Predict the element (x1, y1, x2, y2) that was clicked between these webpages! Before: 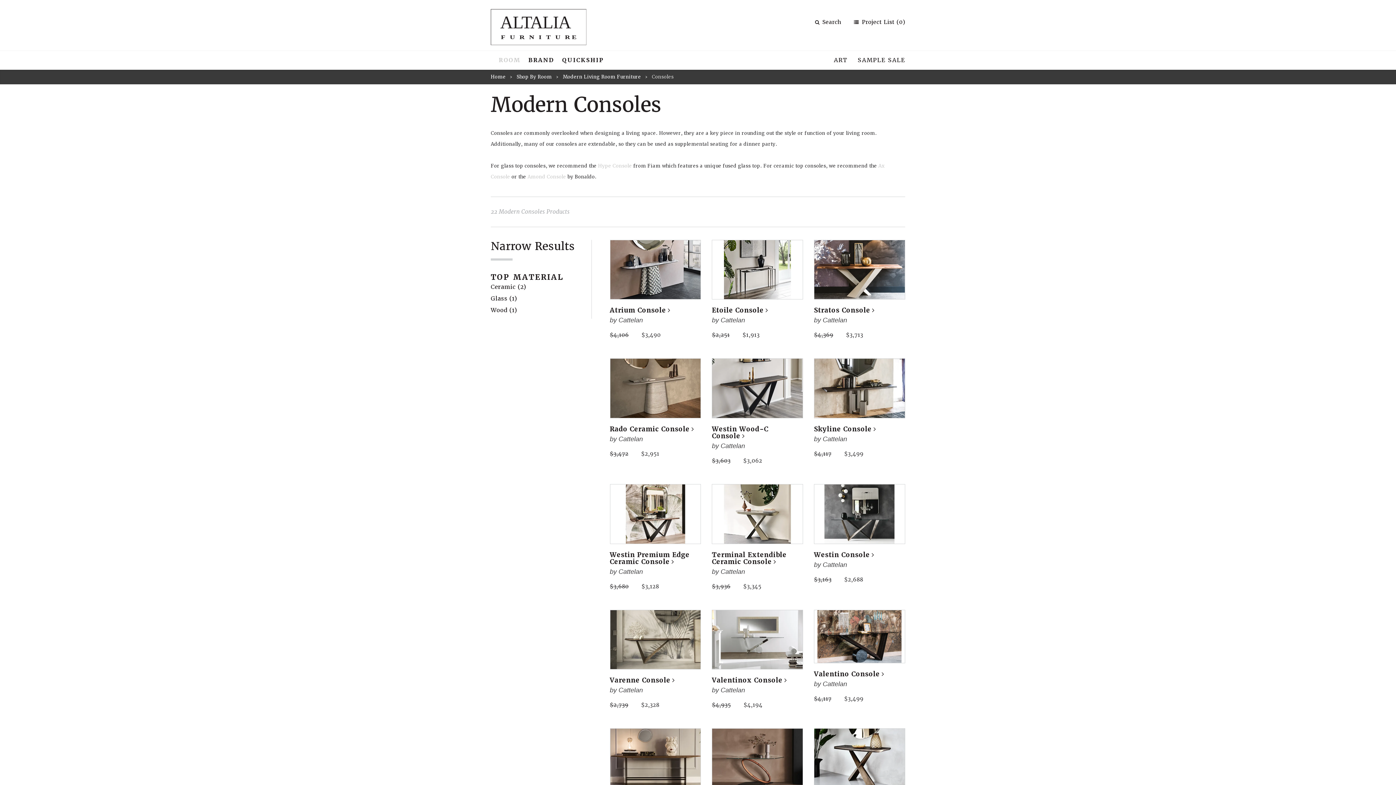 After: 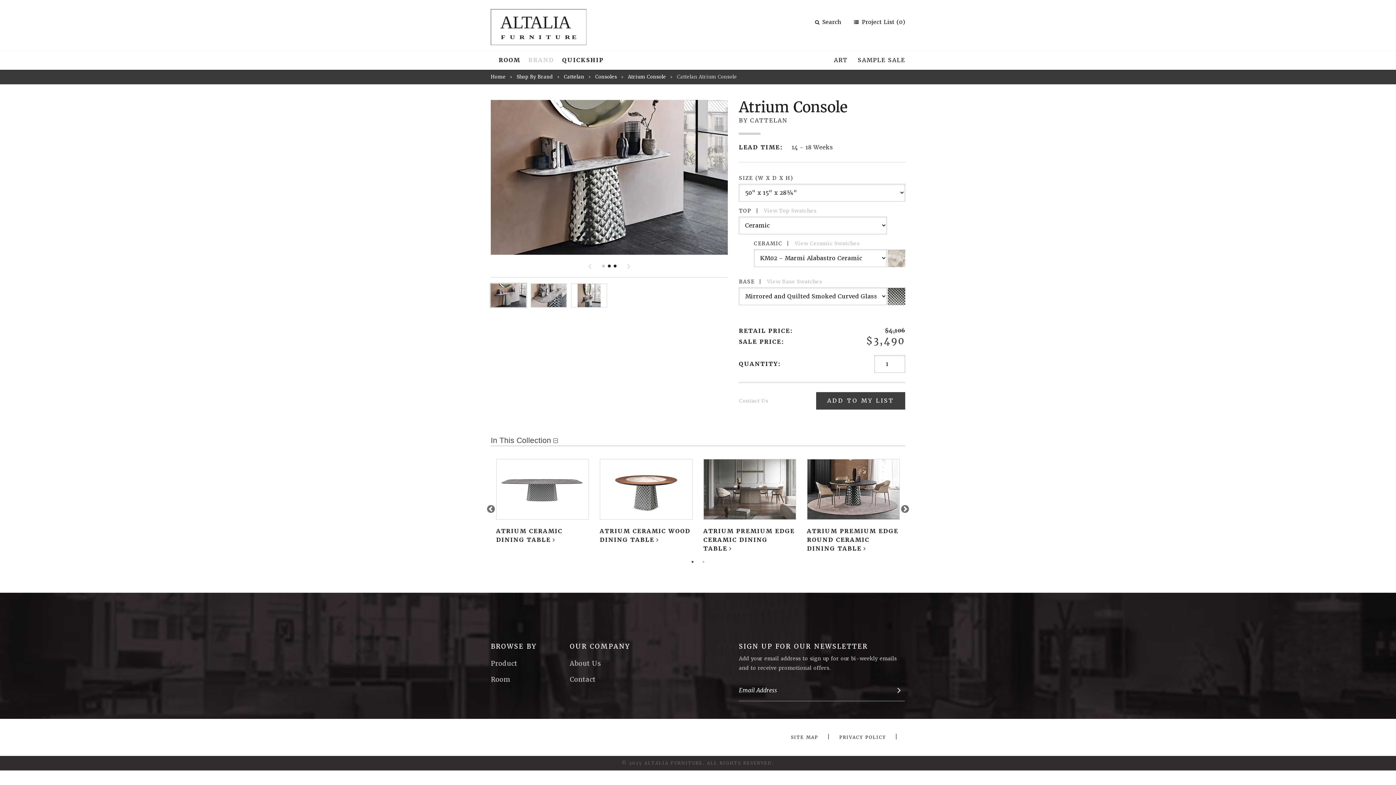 Action: label: Atrium Console bbox: (610, 306, 670, 314)